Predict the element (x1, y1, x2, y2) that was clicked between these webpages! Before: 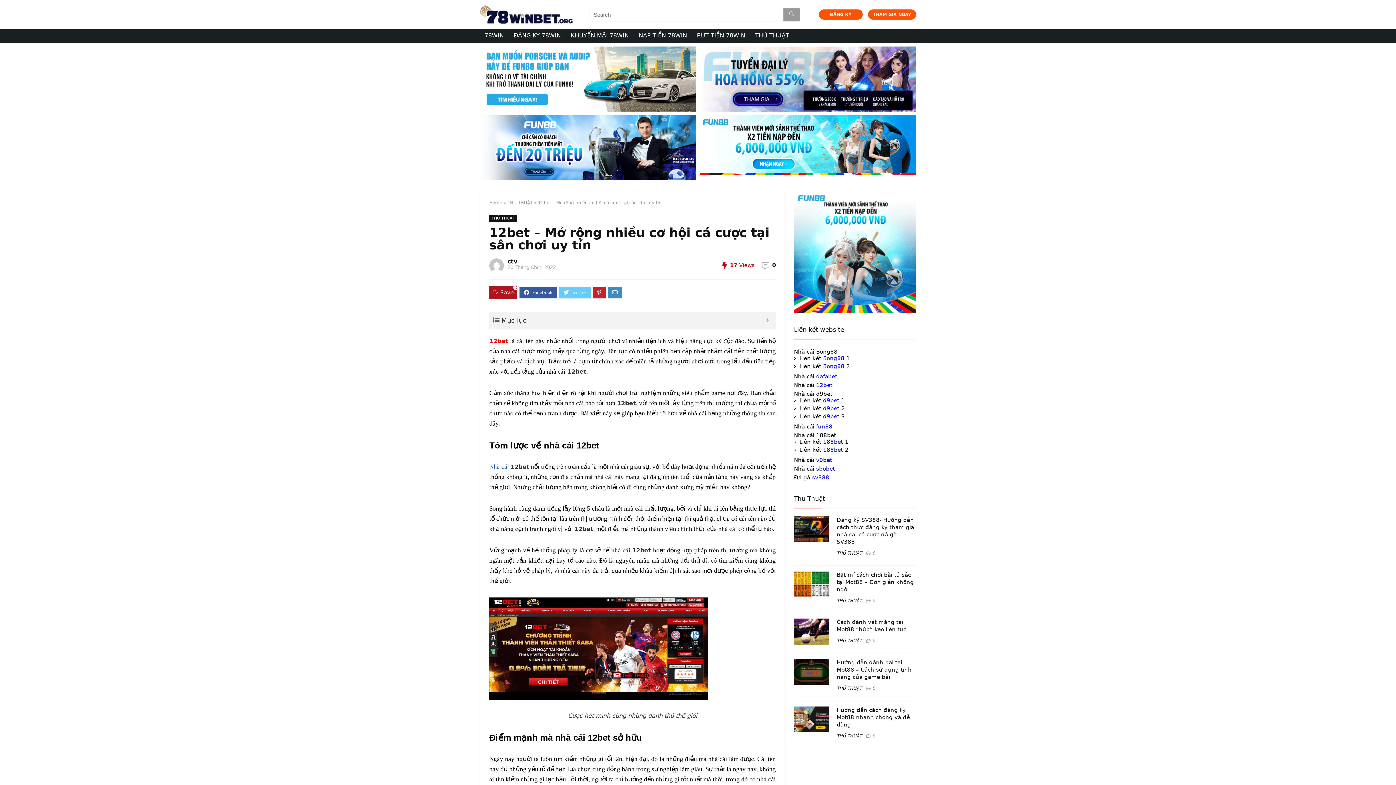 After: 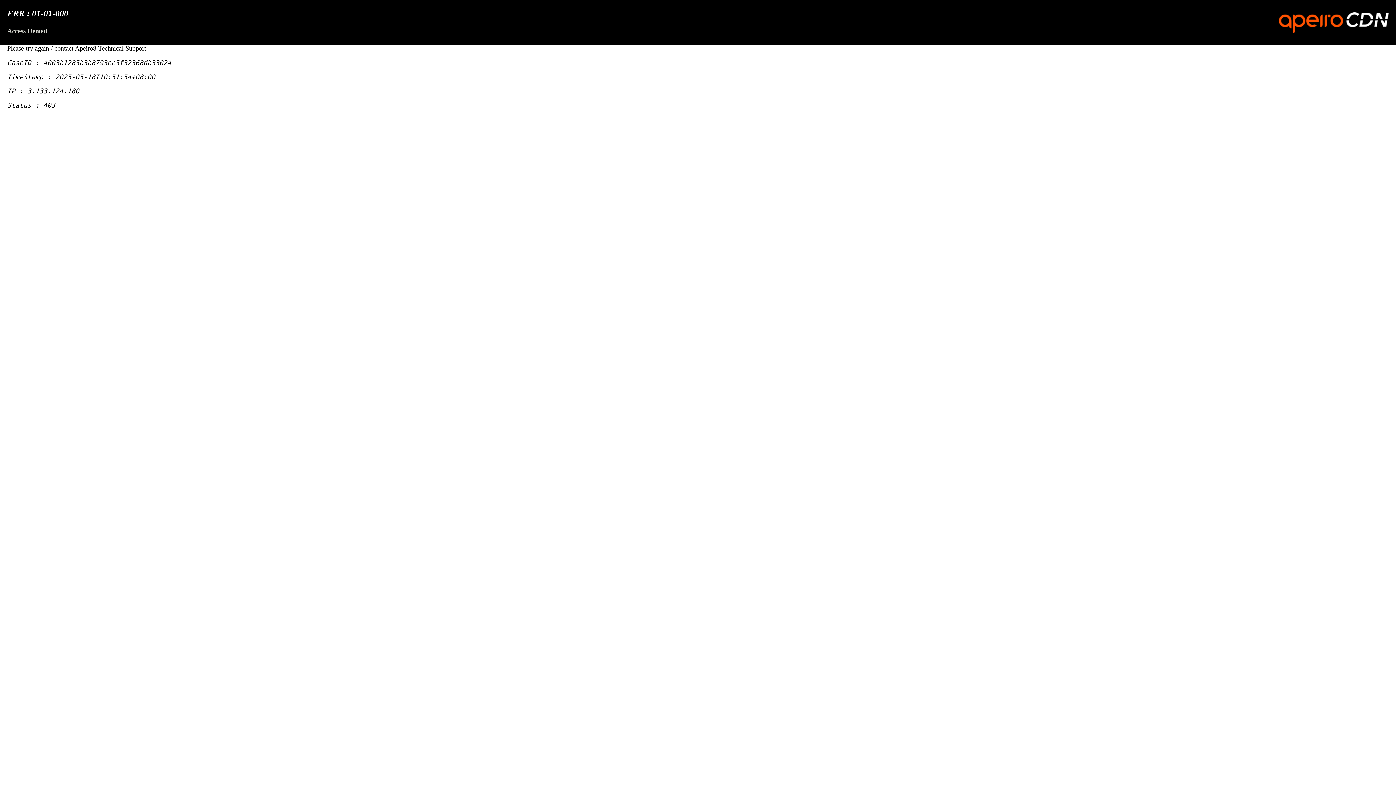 Action: bbox: (700, 46, 916, 111)